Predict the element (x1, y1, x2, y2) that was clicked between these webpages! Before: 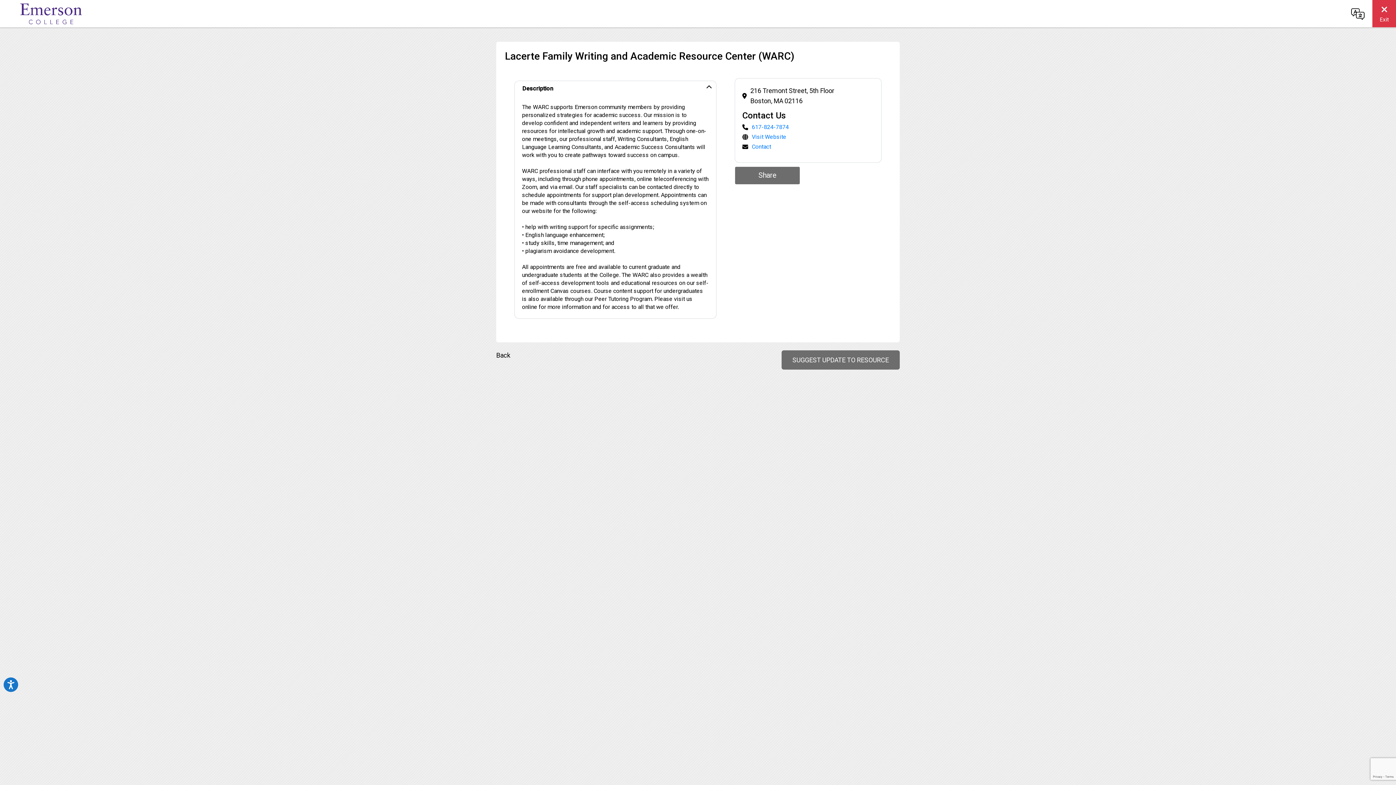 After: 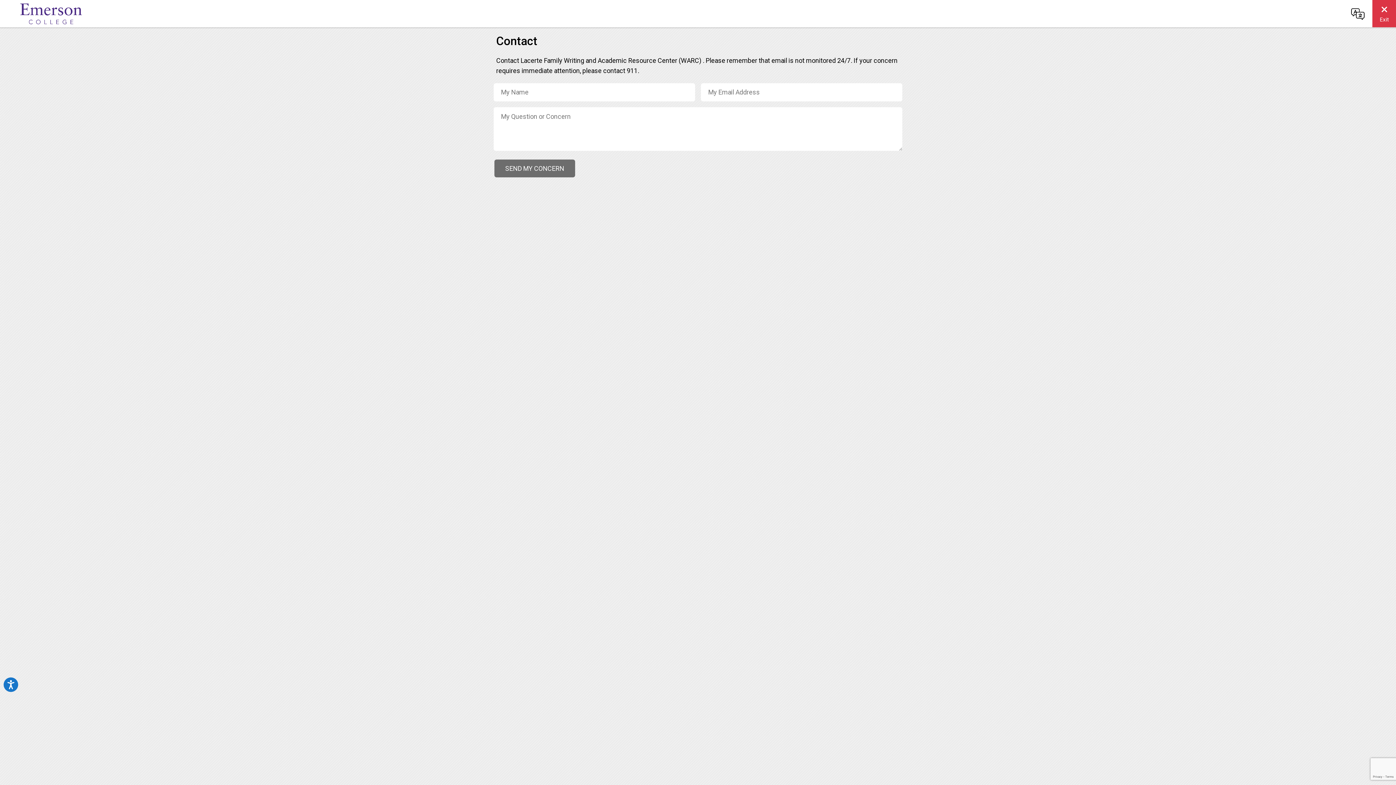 Action: label: Contact bbox: (752, 142, 771, 150)